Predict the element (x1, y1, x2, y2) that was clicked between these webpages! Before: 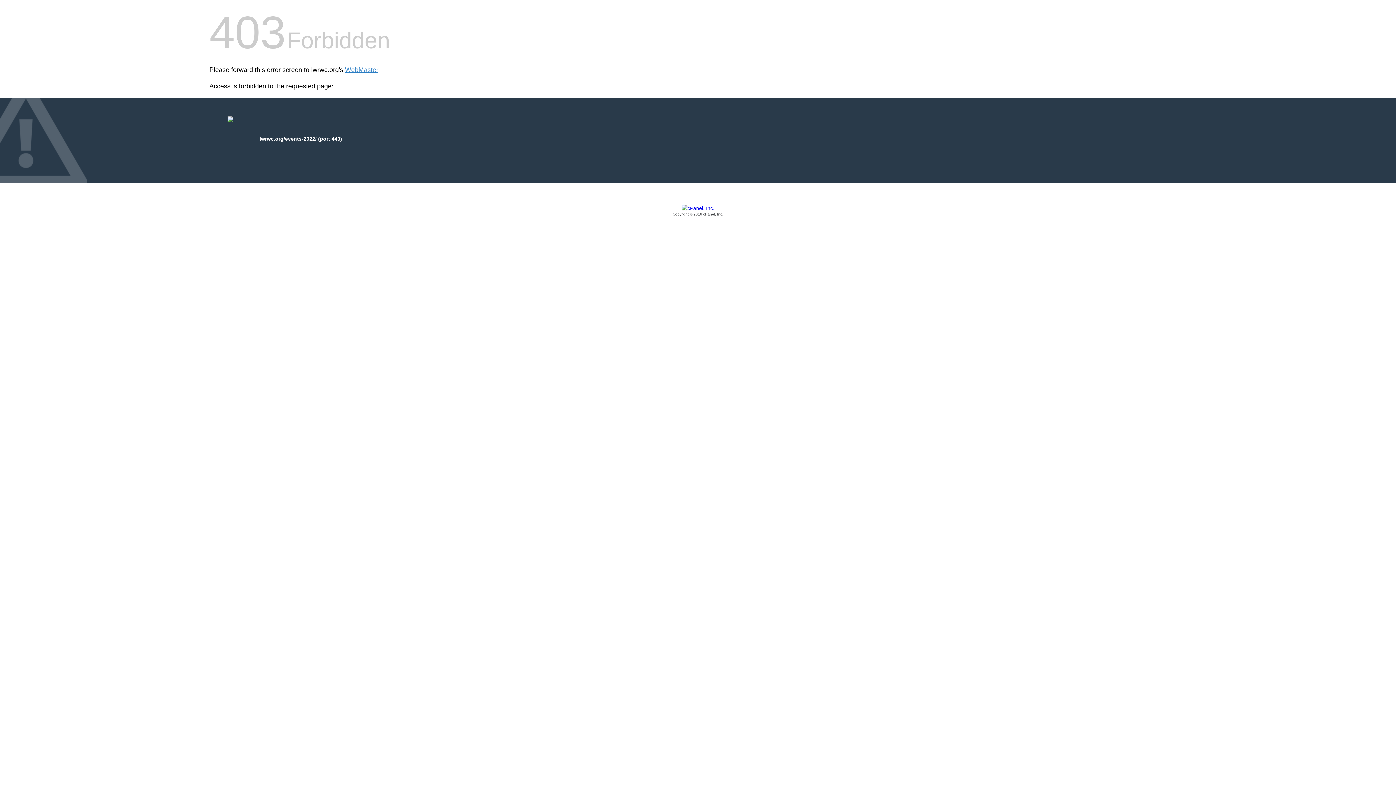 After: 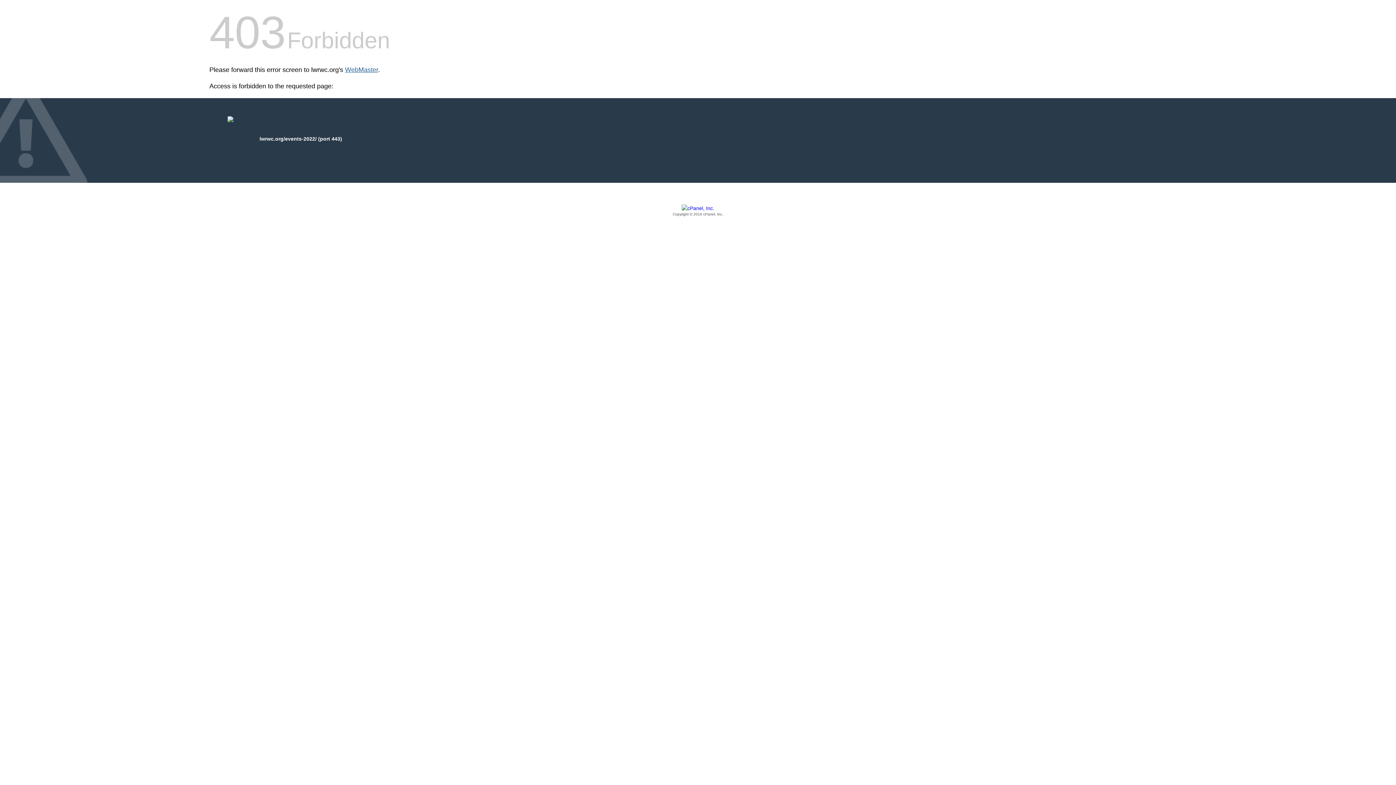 Action: label: WebMaster bbox: (345, 66, 378, 73)